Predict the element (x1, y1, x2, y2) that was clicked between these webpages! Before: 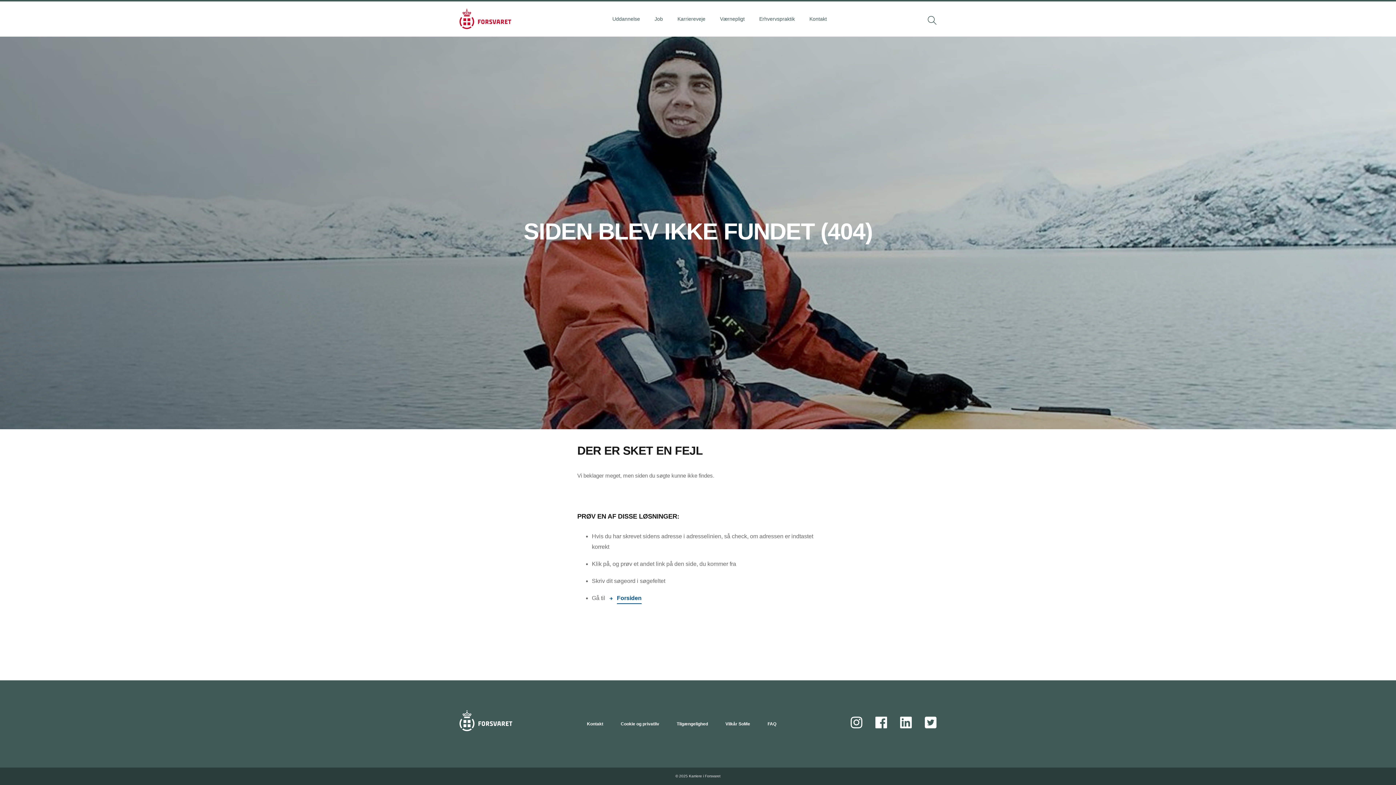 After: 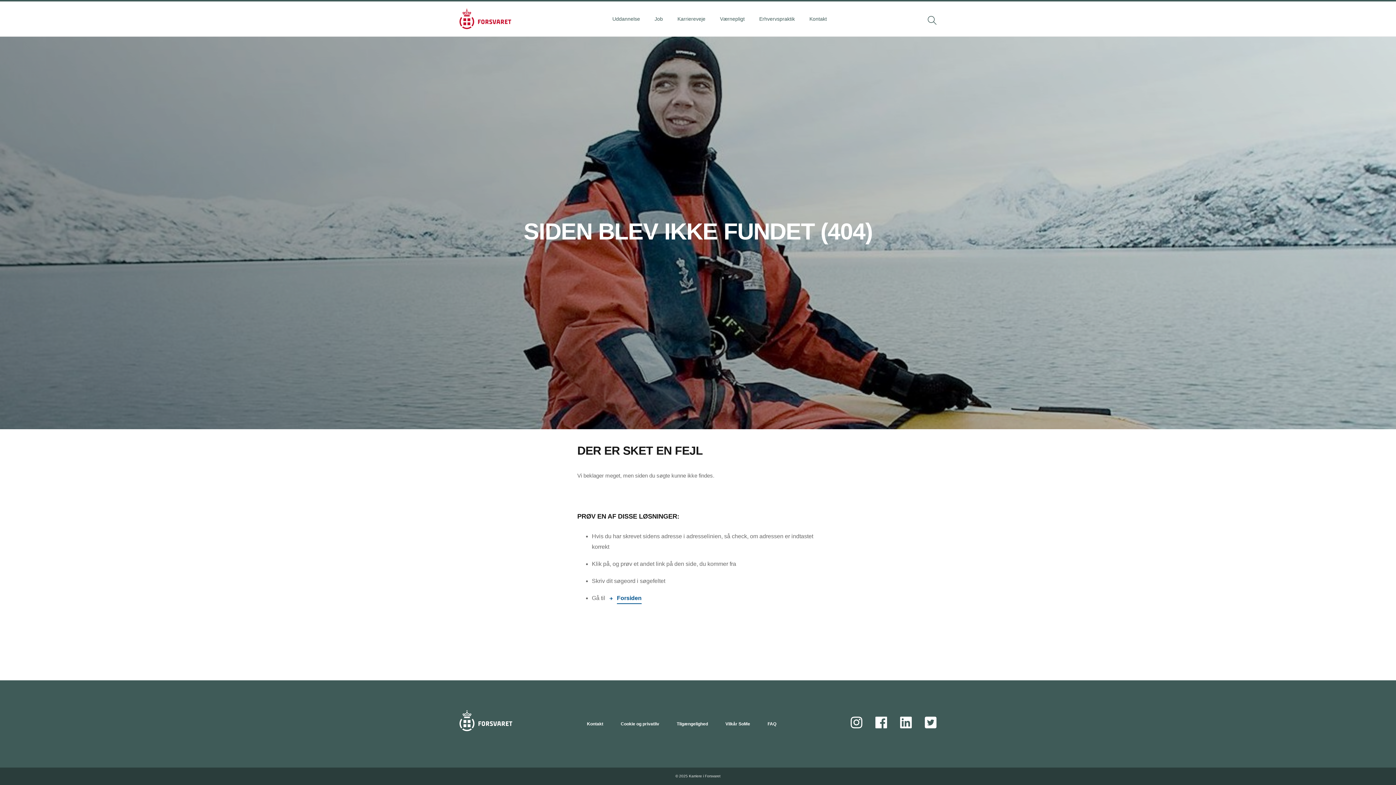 Action: bbox: (676, 720, 708, 728) label: Tilgængelighed